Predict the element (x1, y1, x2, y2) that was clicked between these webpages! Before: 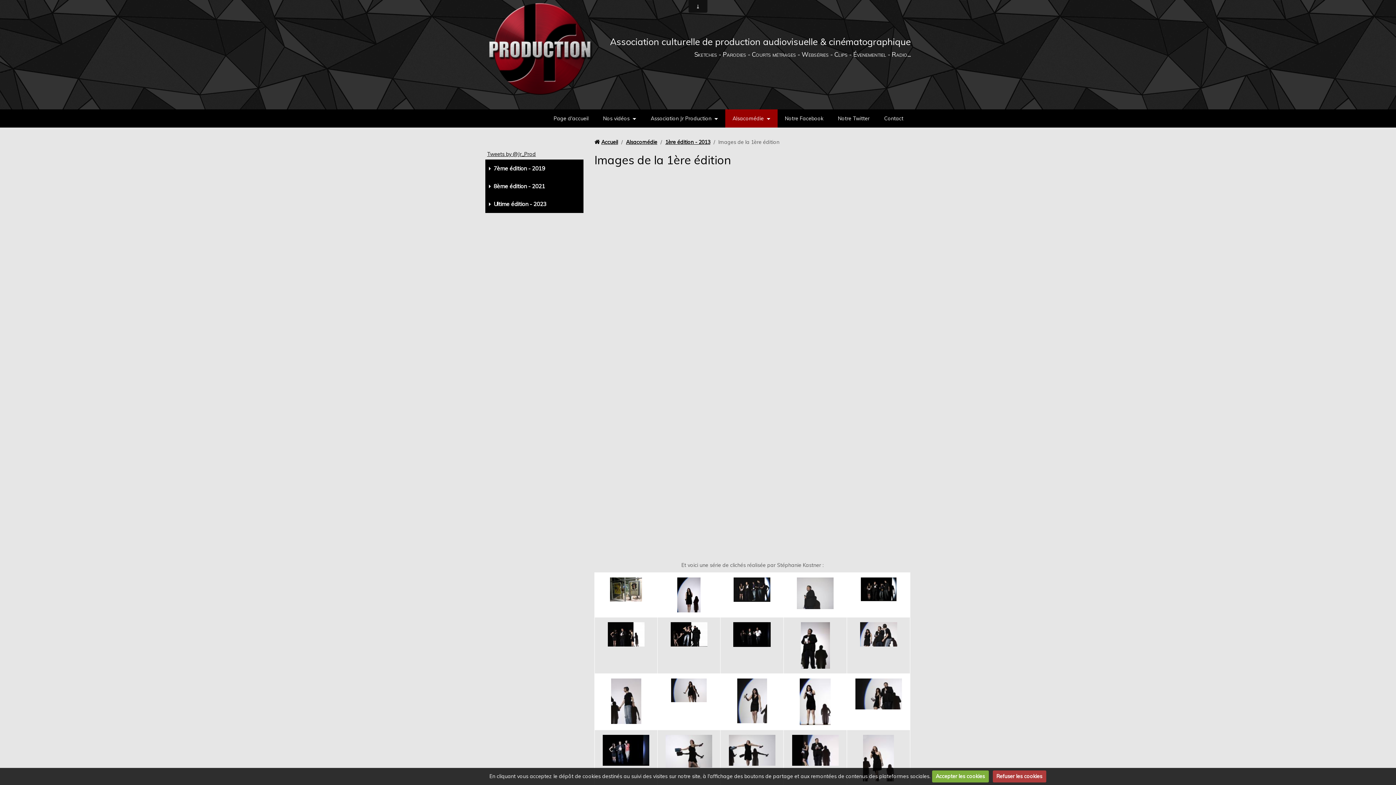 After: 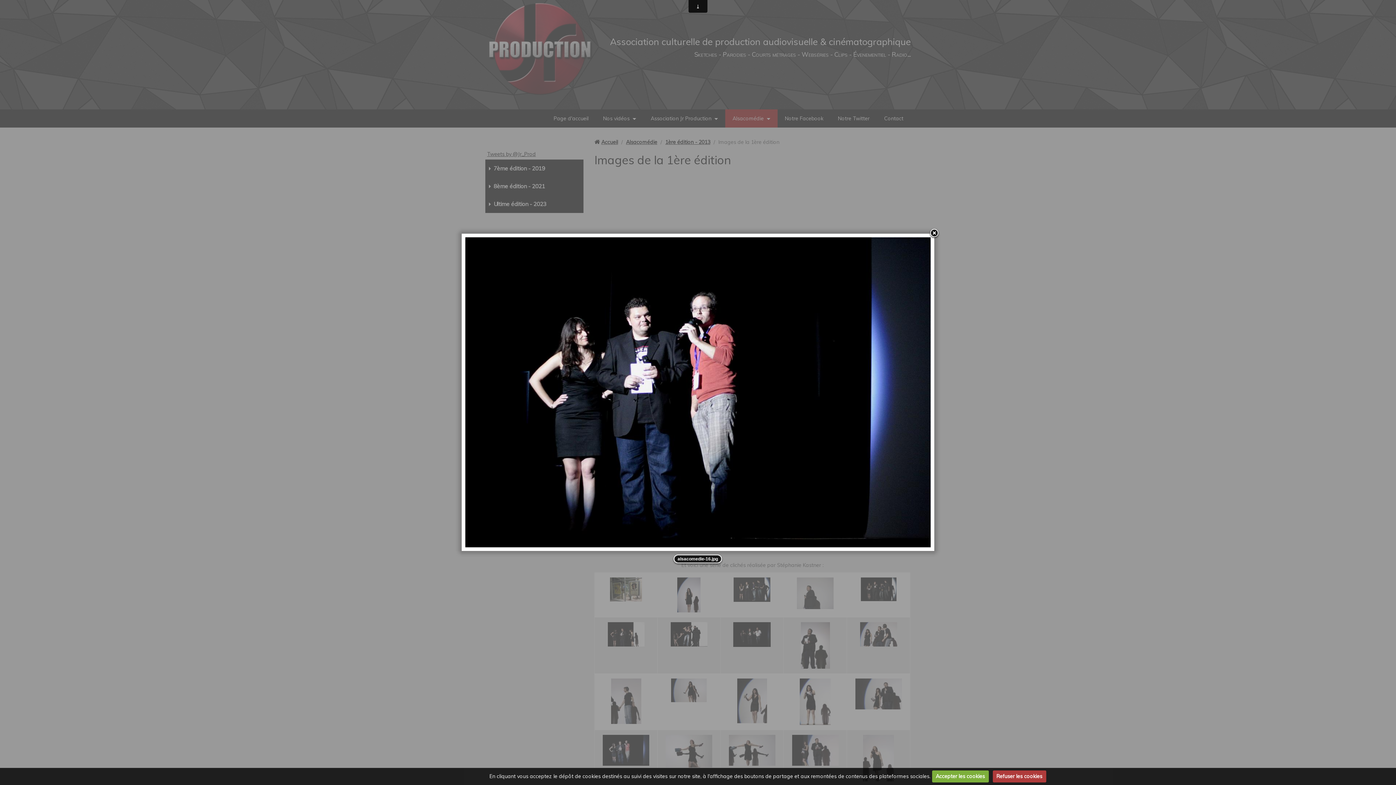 Action: bbox: (597, 735, 654, 766)